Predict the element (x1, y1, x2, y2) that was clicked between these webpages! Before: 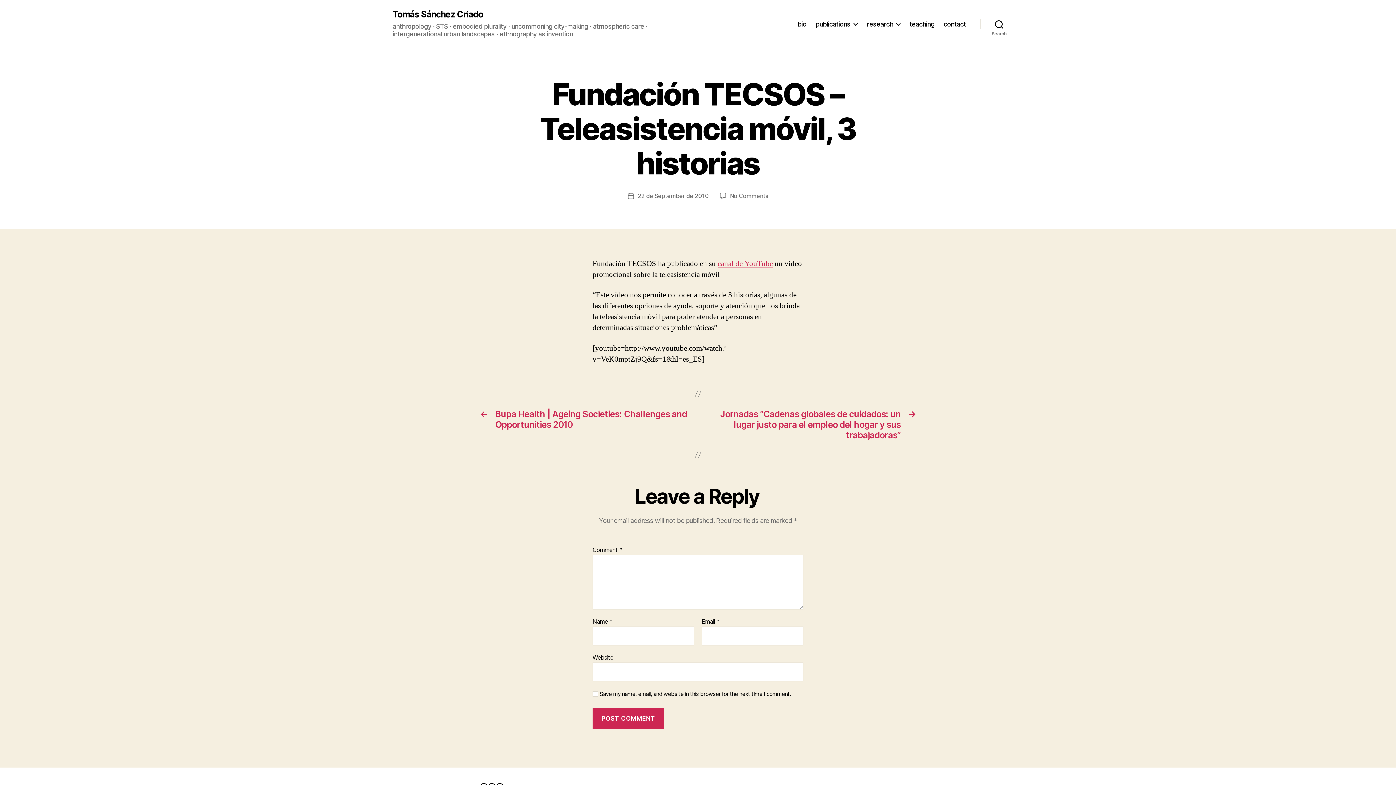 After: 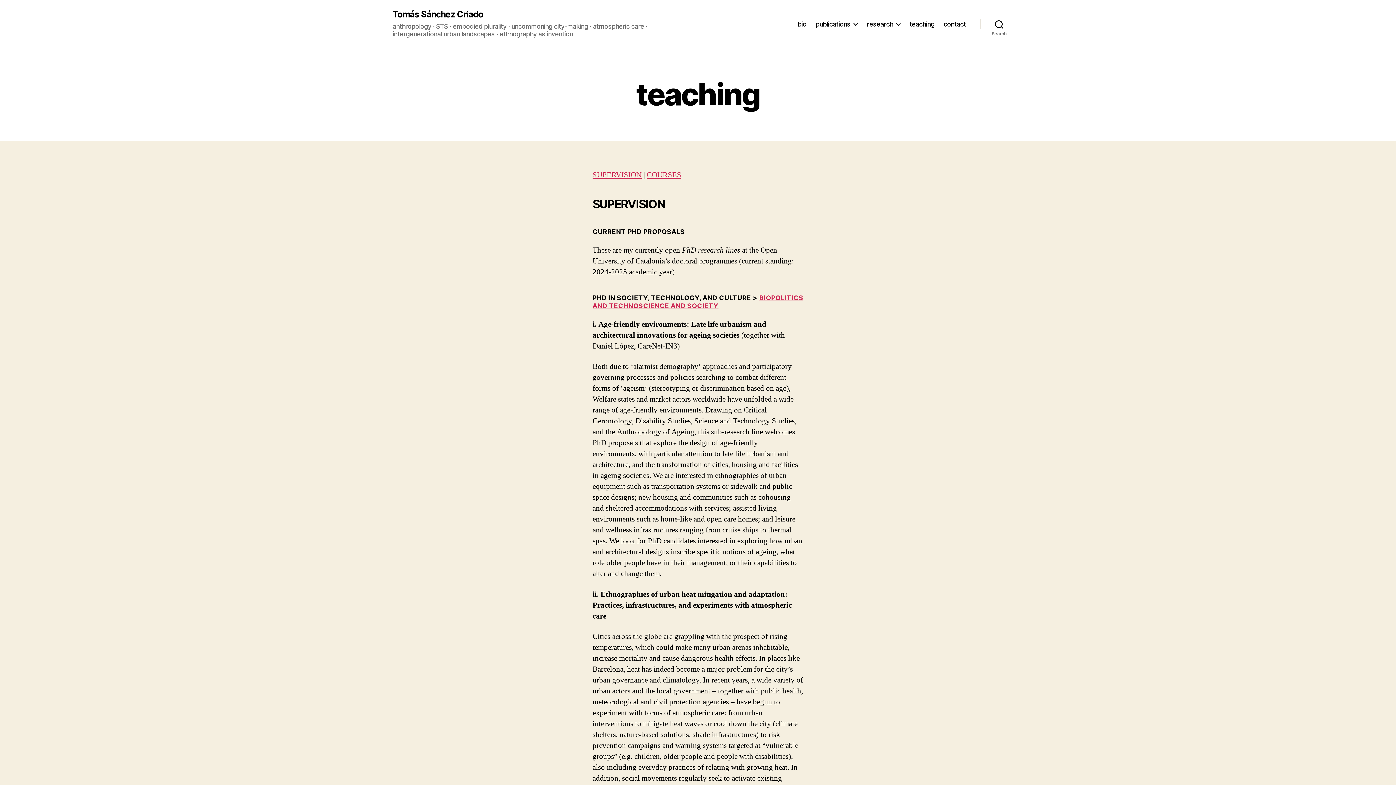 Action: label: teaching bbox: (909, 20, 934, 27)